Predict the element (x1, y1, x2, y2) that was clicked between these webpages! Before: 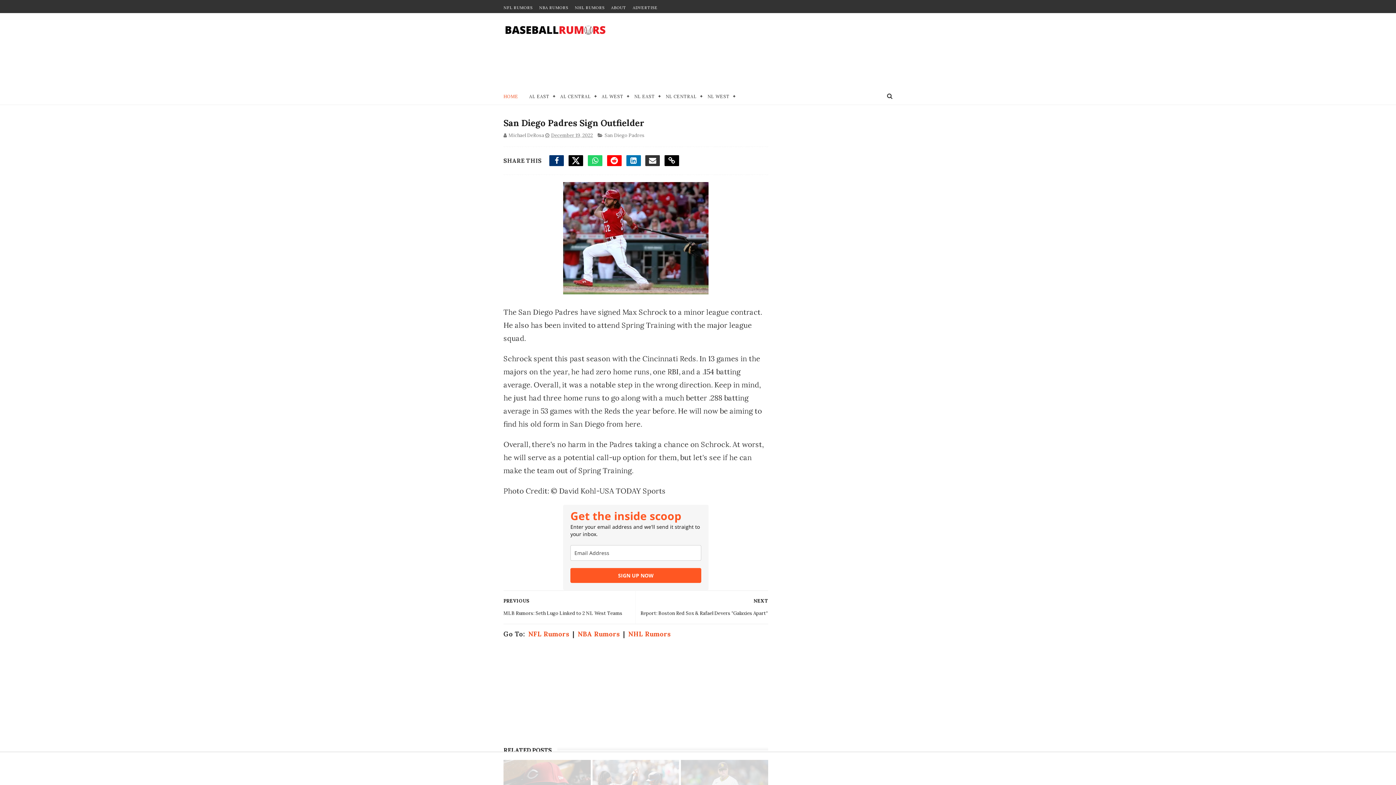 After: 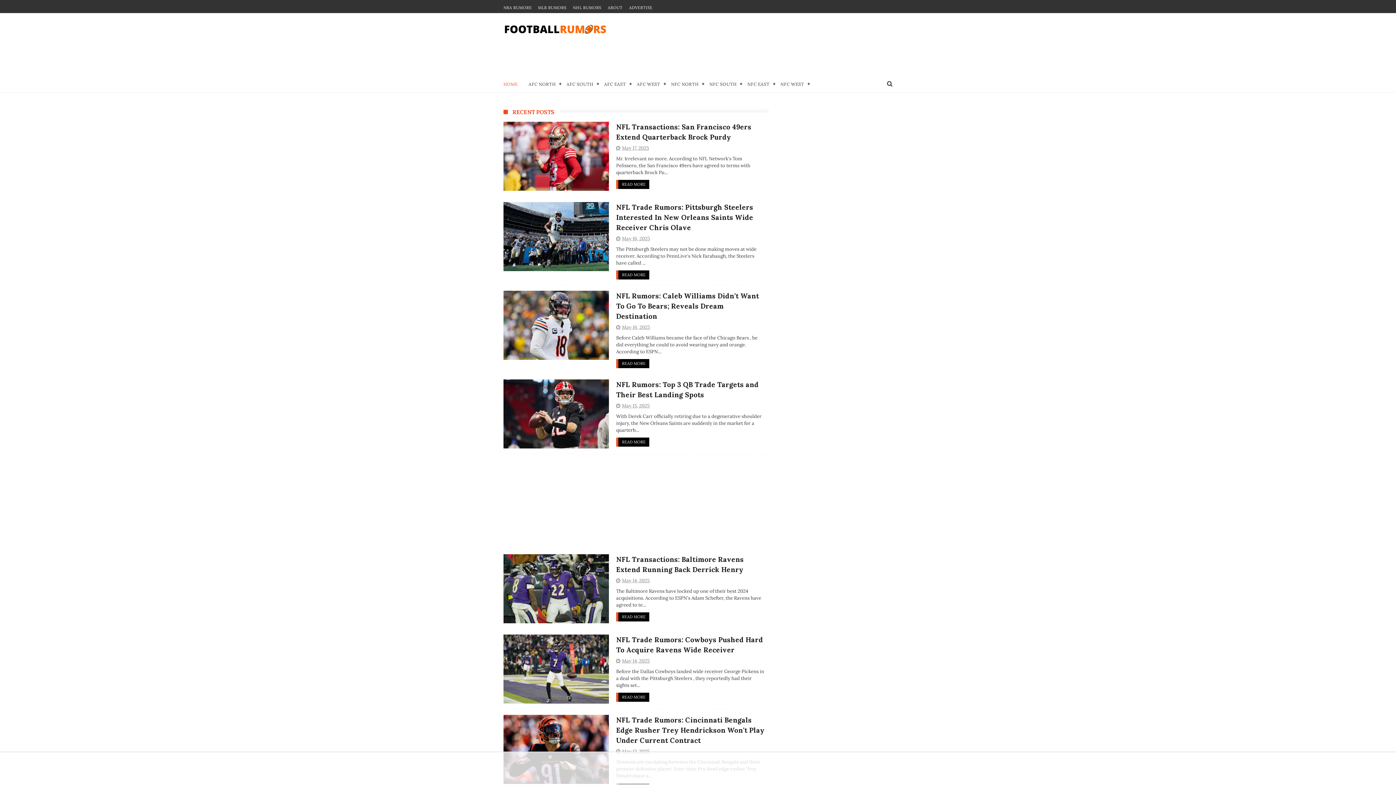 Action: label: NFL Rumors bbox: (528, 630, 569, 638)